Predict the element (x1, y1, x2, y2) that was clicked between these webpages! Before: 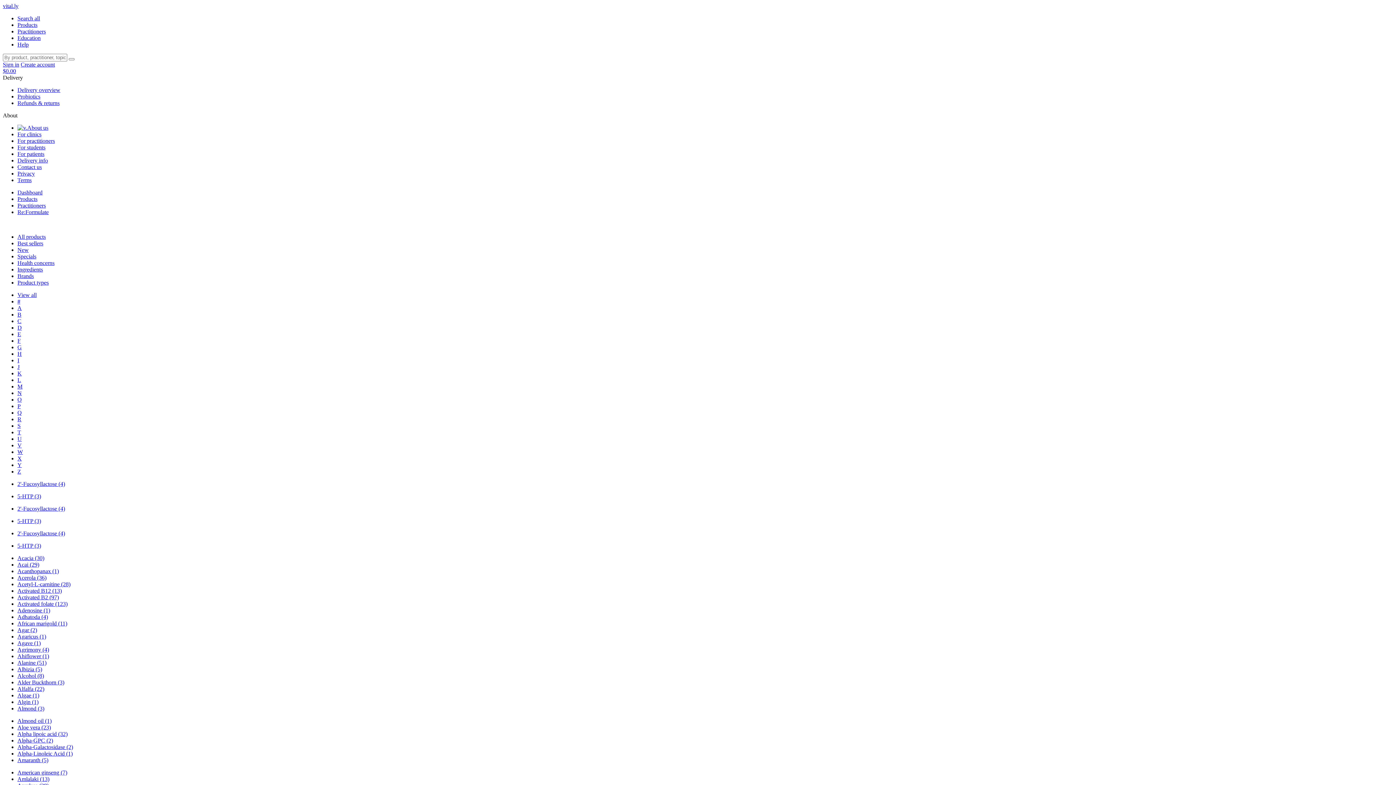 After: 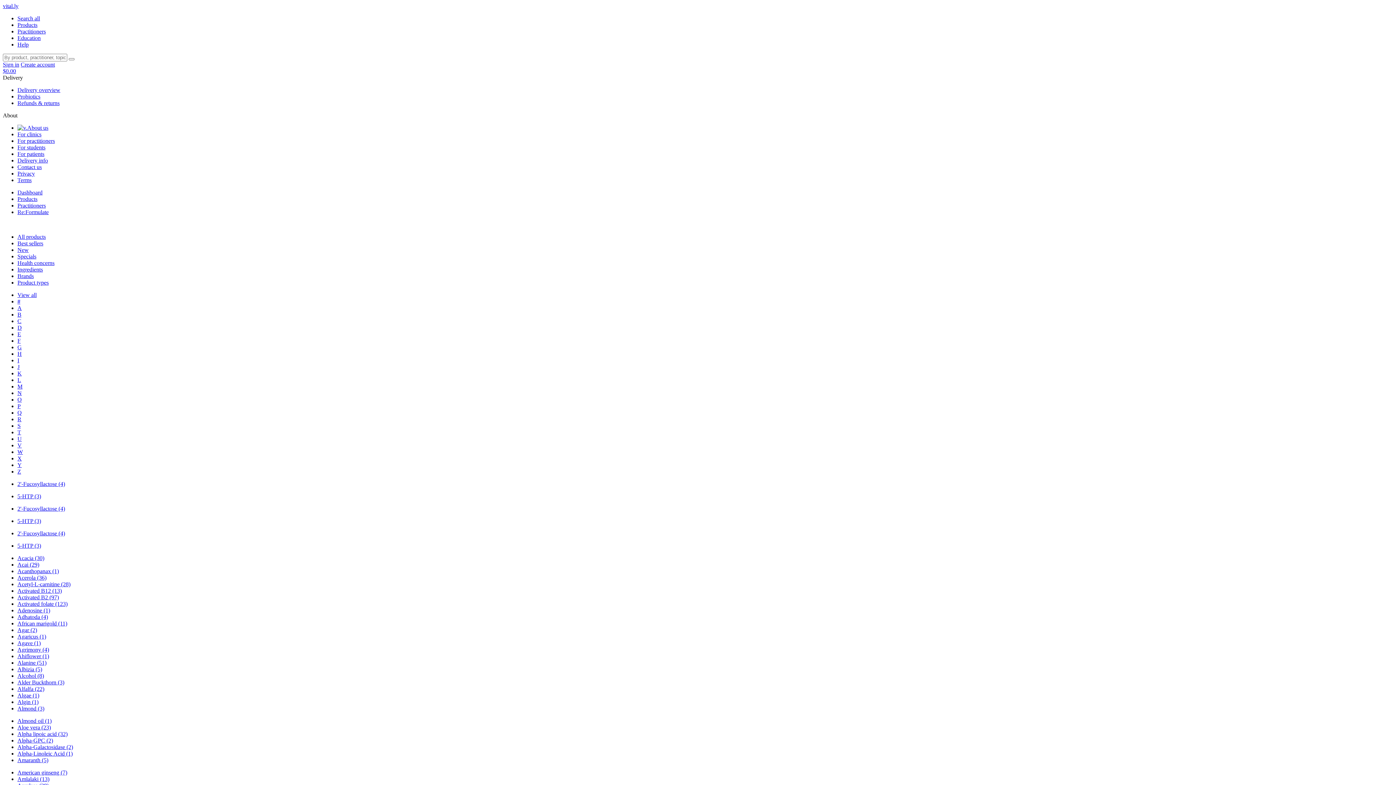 Action: label: Activated B12 (13) bbox: (17, 588, 61, 594)